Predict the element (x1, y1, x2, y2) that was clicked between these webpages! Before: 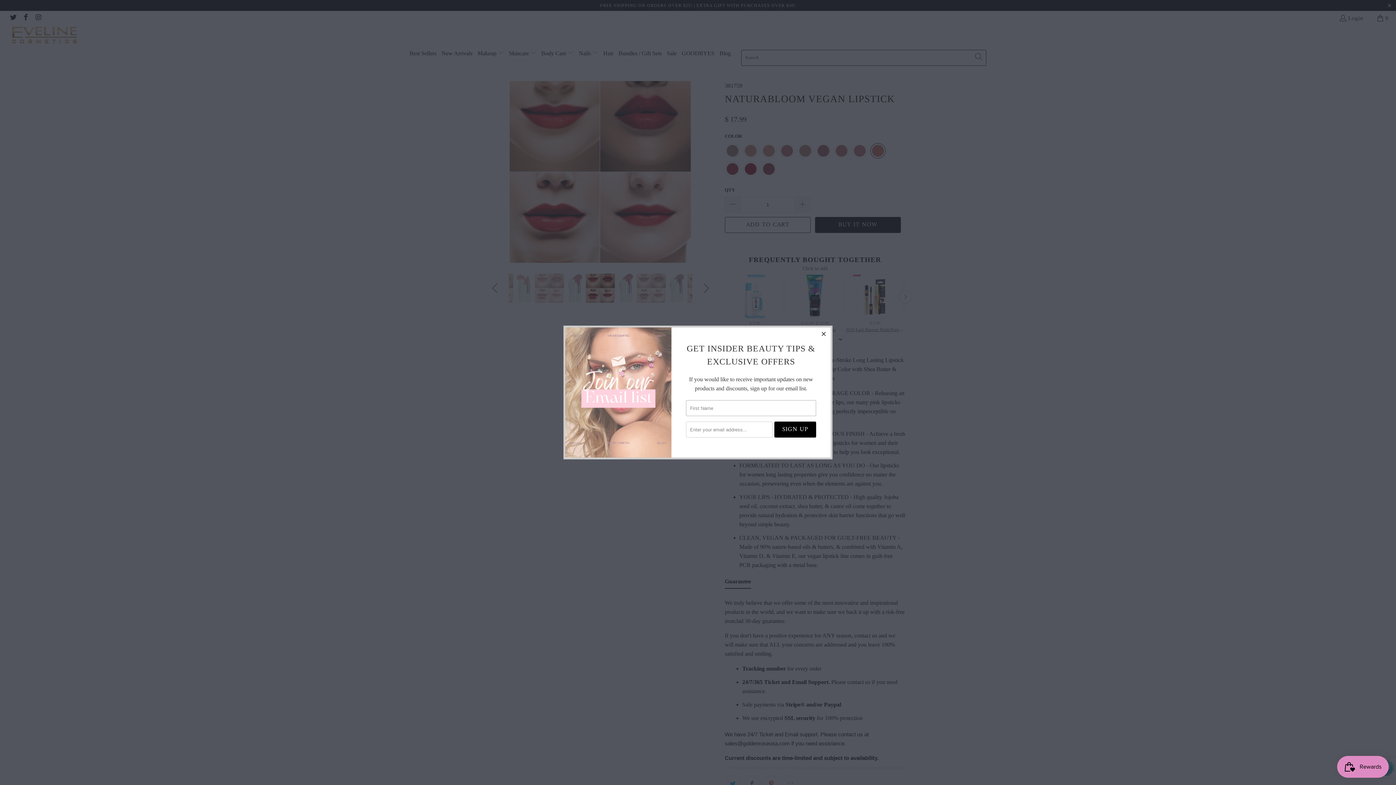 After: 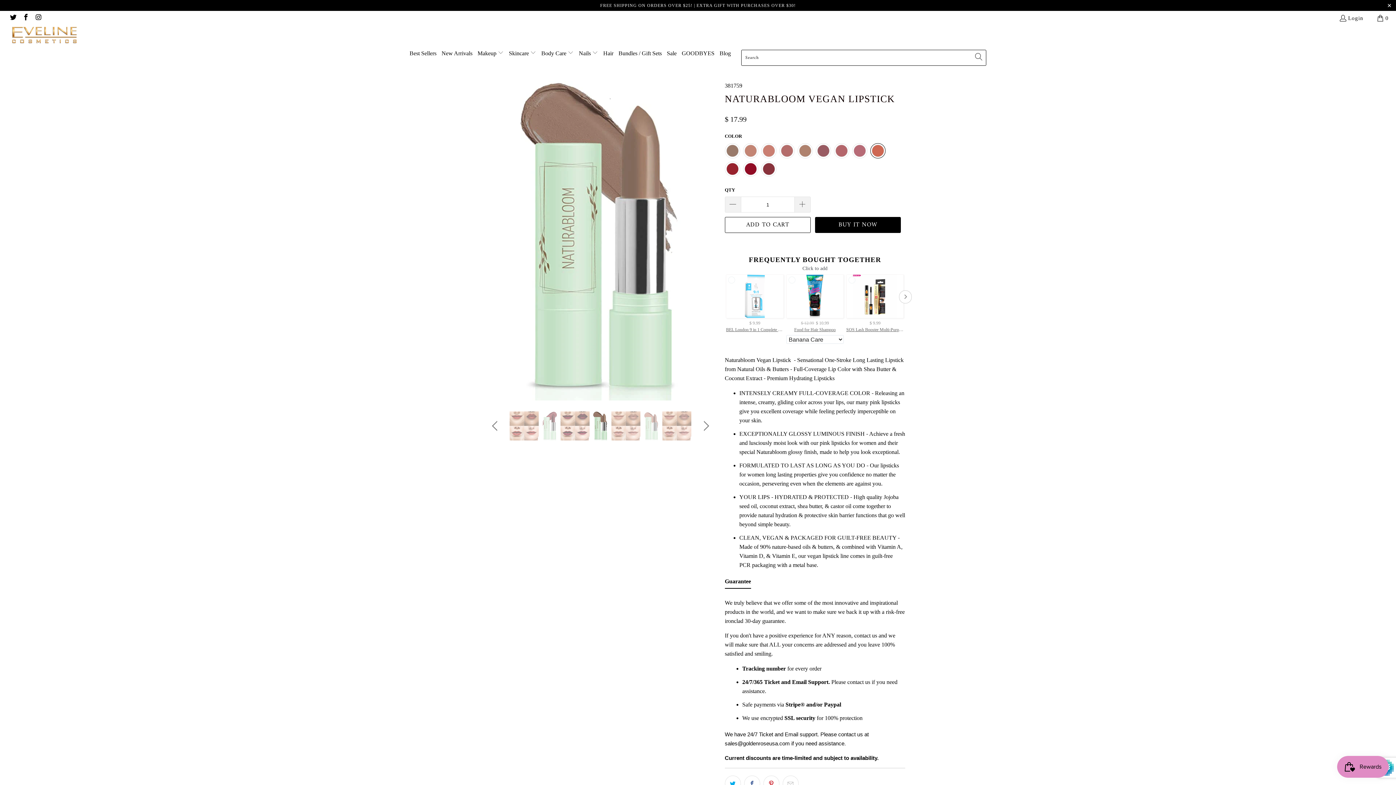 Action: bbox: (817, 327, 830, 340)